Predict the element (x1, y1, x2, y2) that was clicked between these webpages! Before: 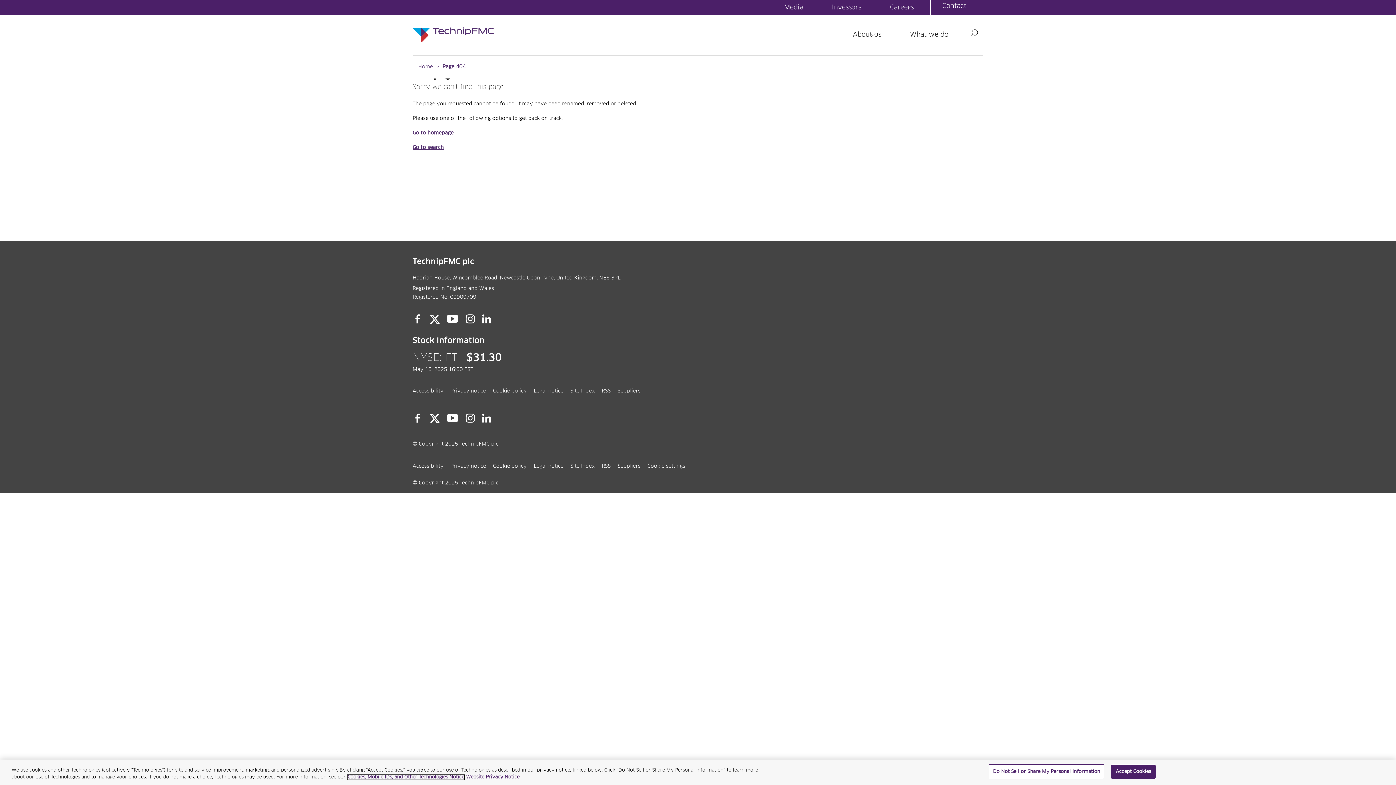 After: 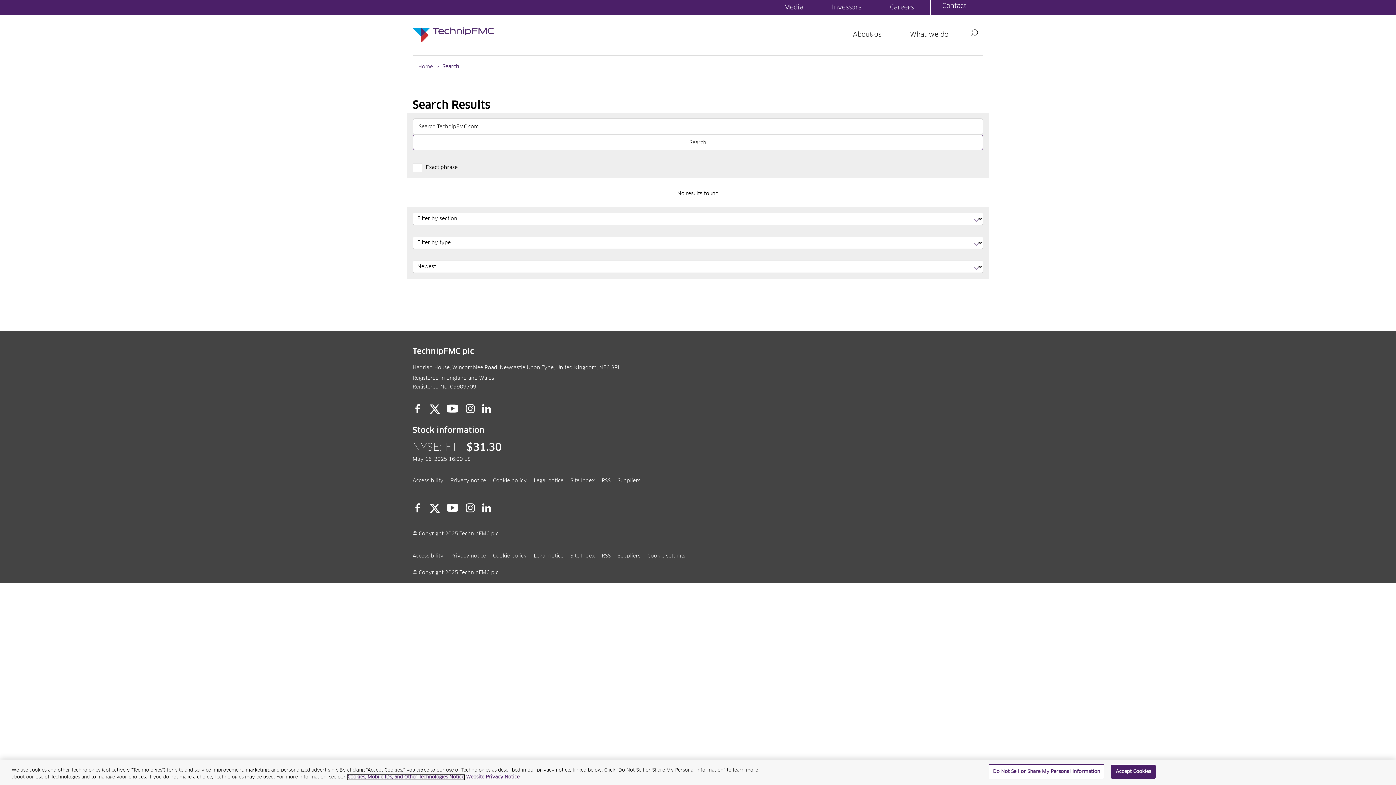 Action: bbox: (412, 143, 444, 152) label: Go to search